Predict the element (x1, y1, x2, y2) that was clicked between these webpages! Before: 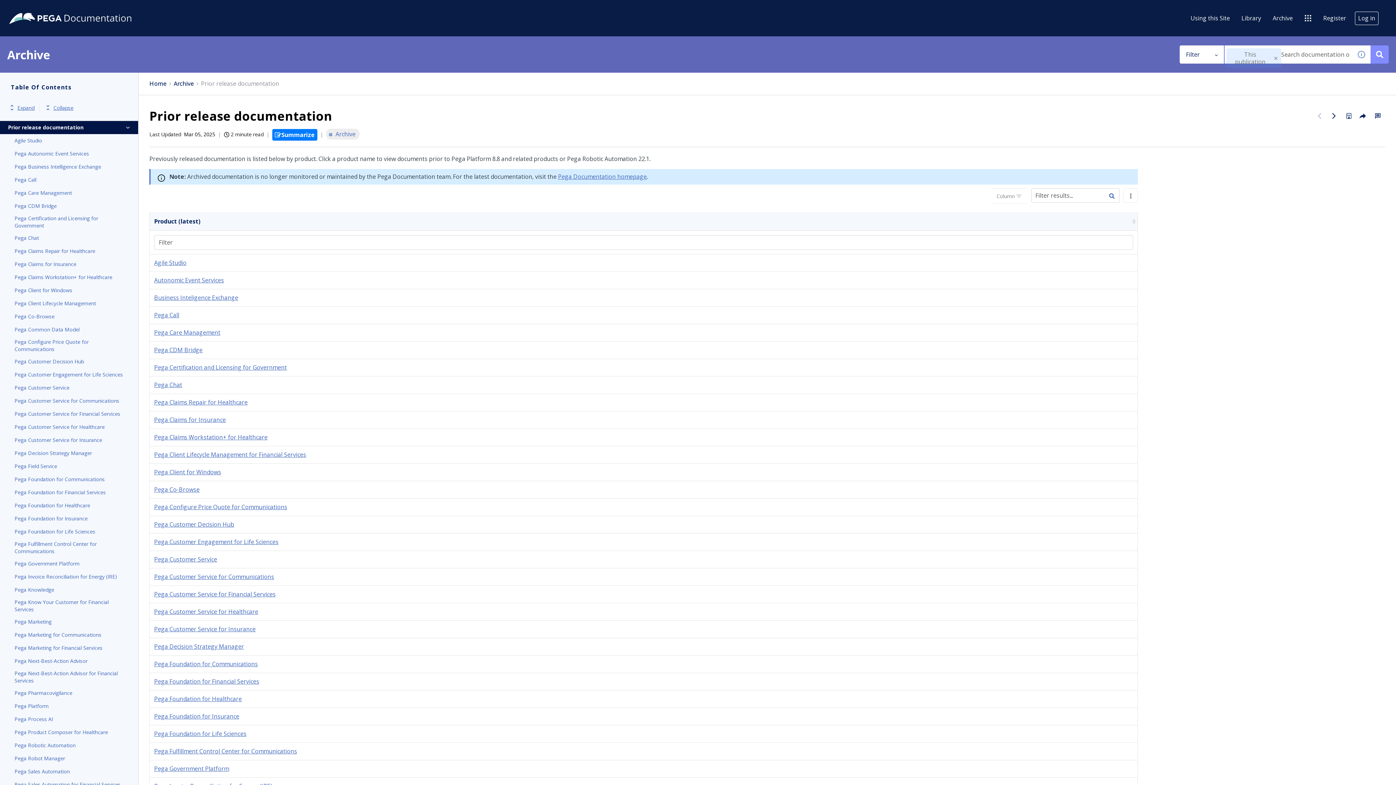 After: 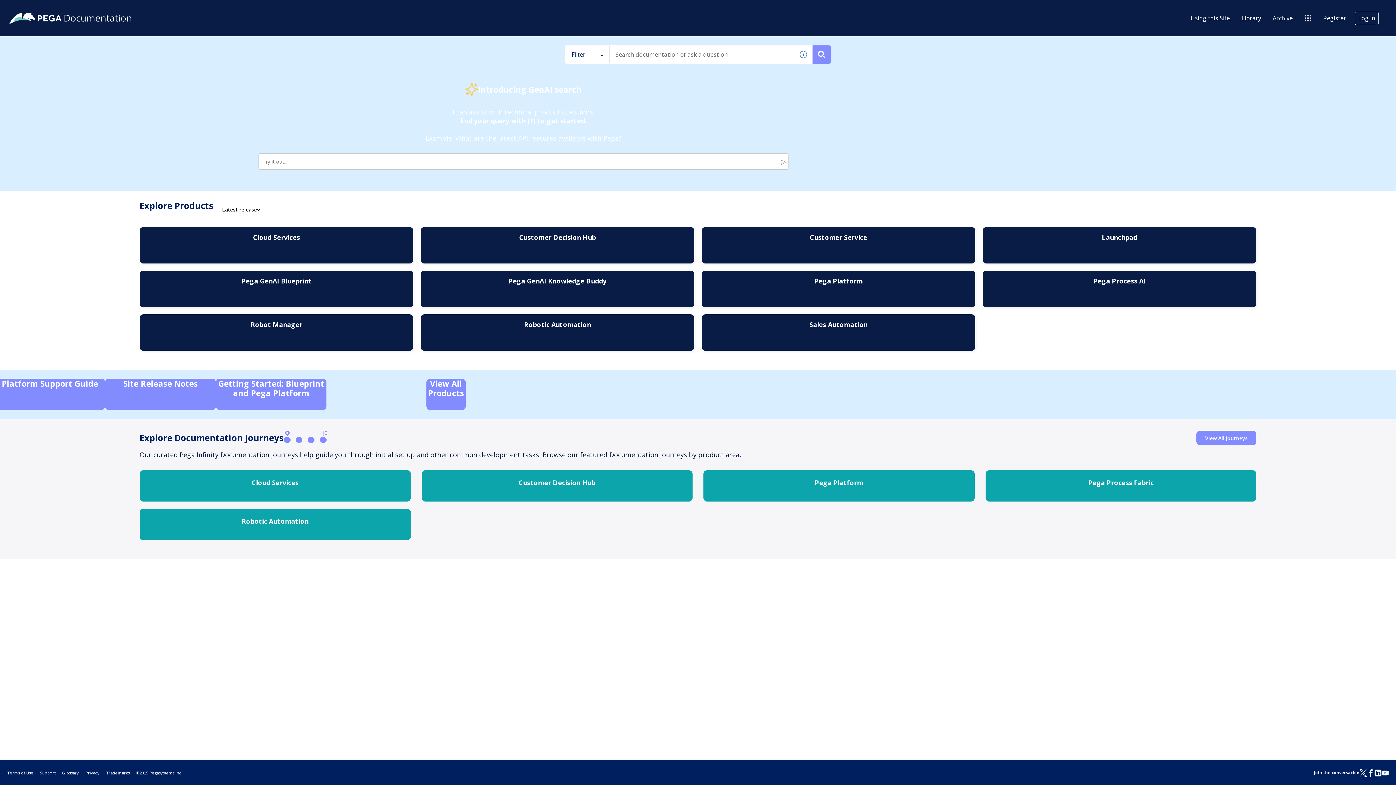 Action: bbox: (149, 80, 166, 86) label: Home